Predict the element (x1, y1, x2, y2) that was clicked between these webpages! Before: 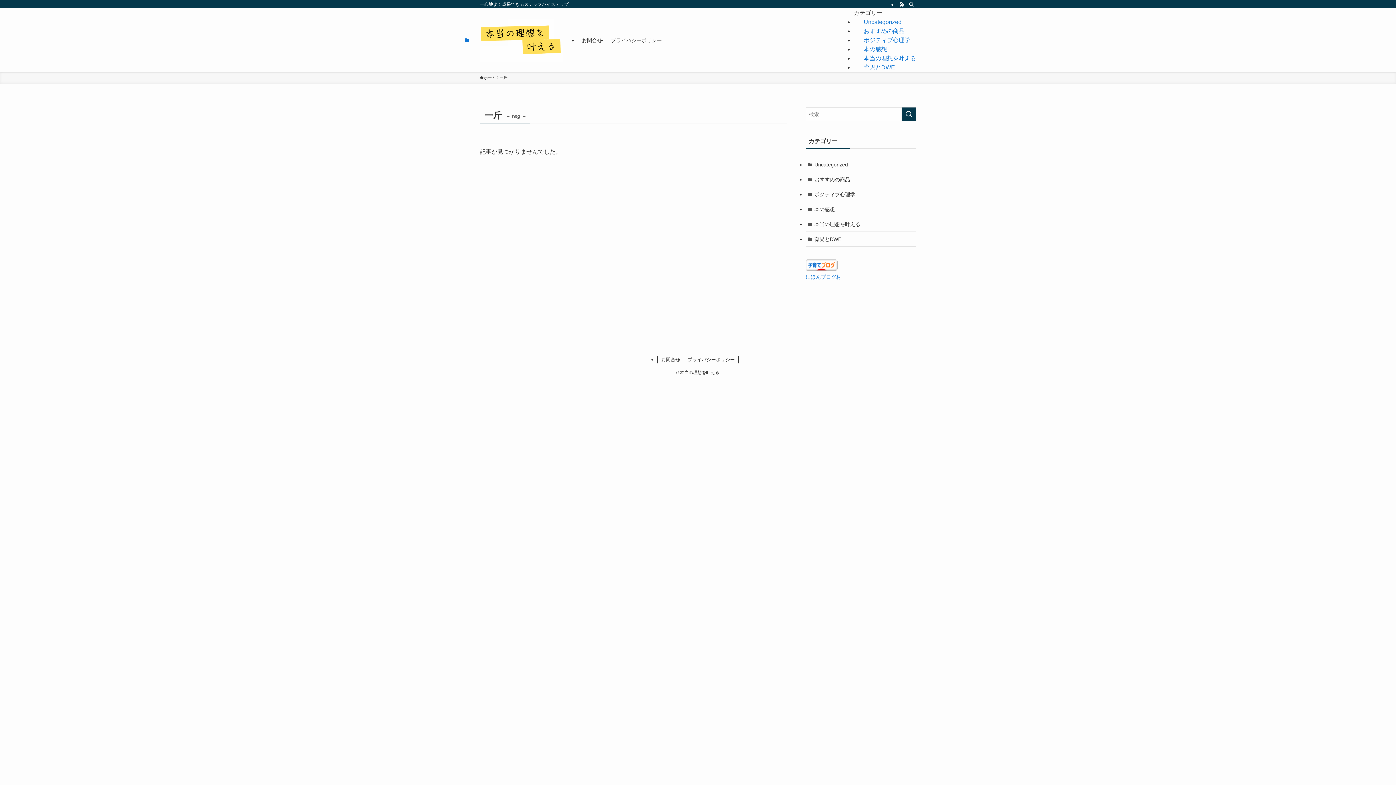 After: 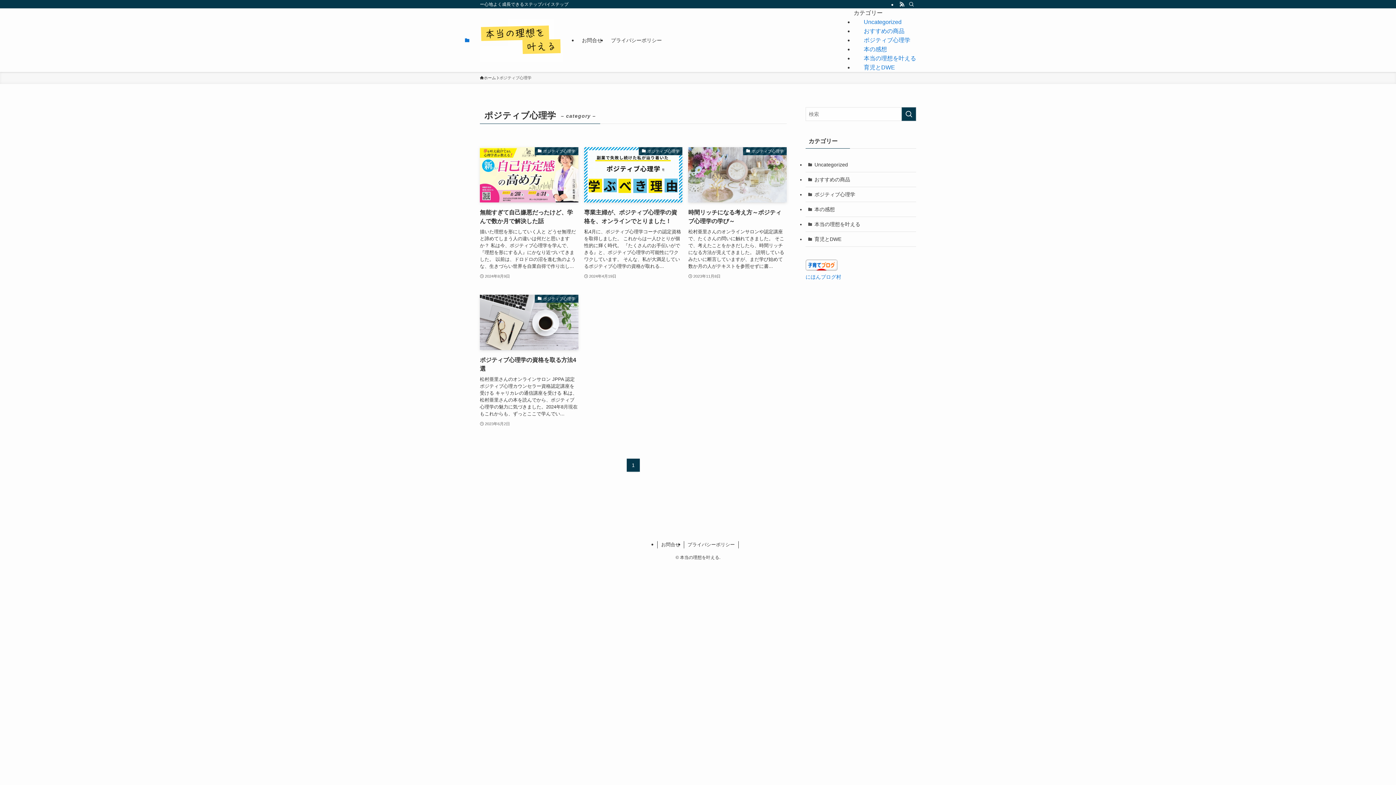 Action: label: ポジティブ心理学 bbox: (805, 187, 916, 202)